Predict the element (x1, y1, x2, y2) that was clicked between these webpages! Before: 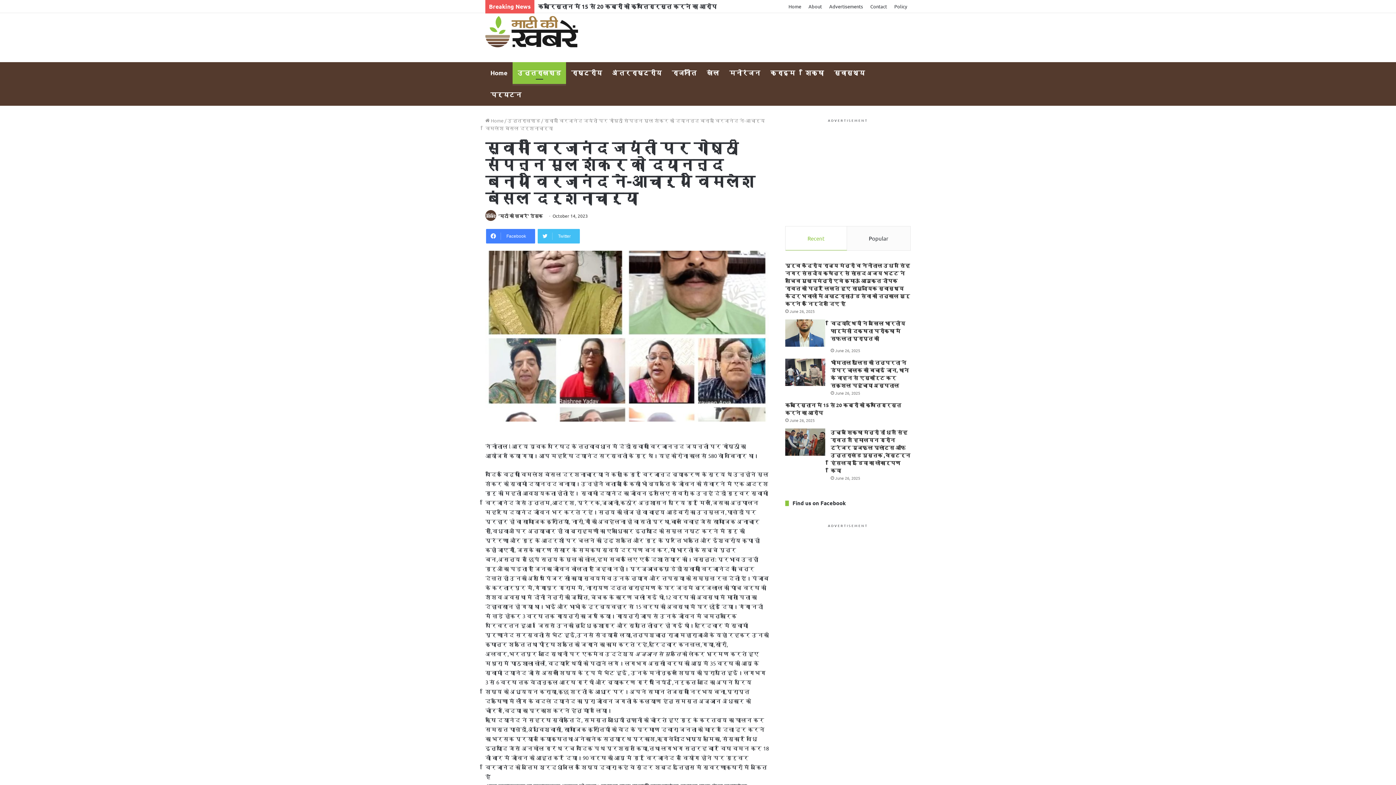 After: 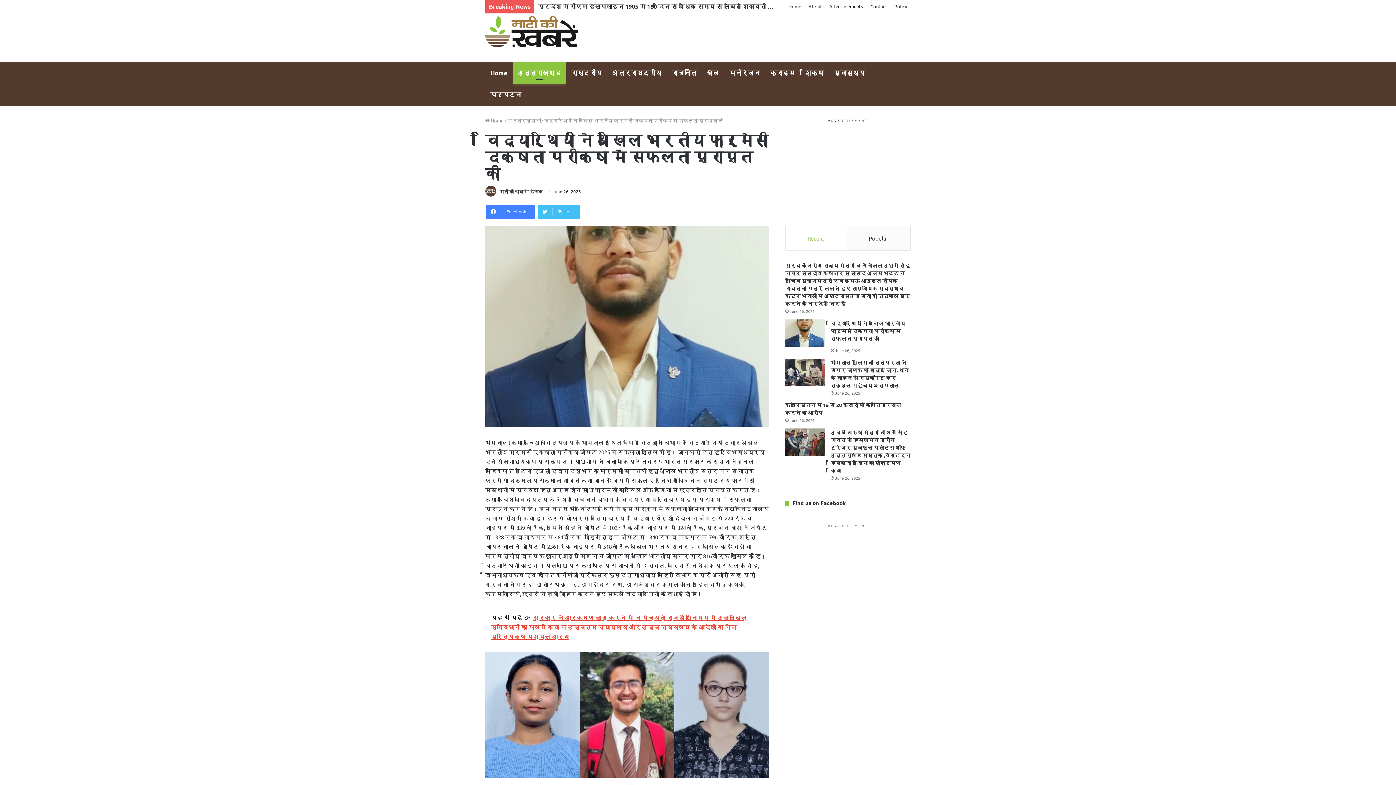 Action: bbox: (785, 319, 825, 346) label: विद्यार्थियों ने अखिल भारतीय फार्मेसी दक्षता परीक्षा में सफलता प्राप्त की